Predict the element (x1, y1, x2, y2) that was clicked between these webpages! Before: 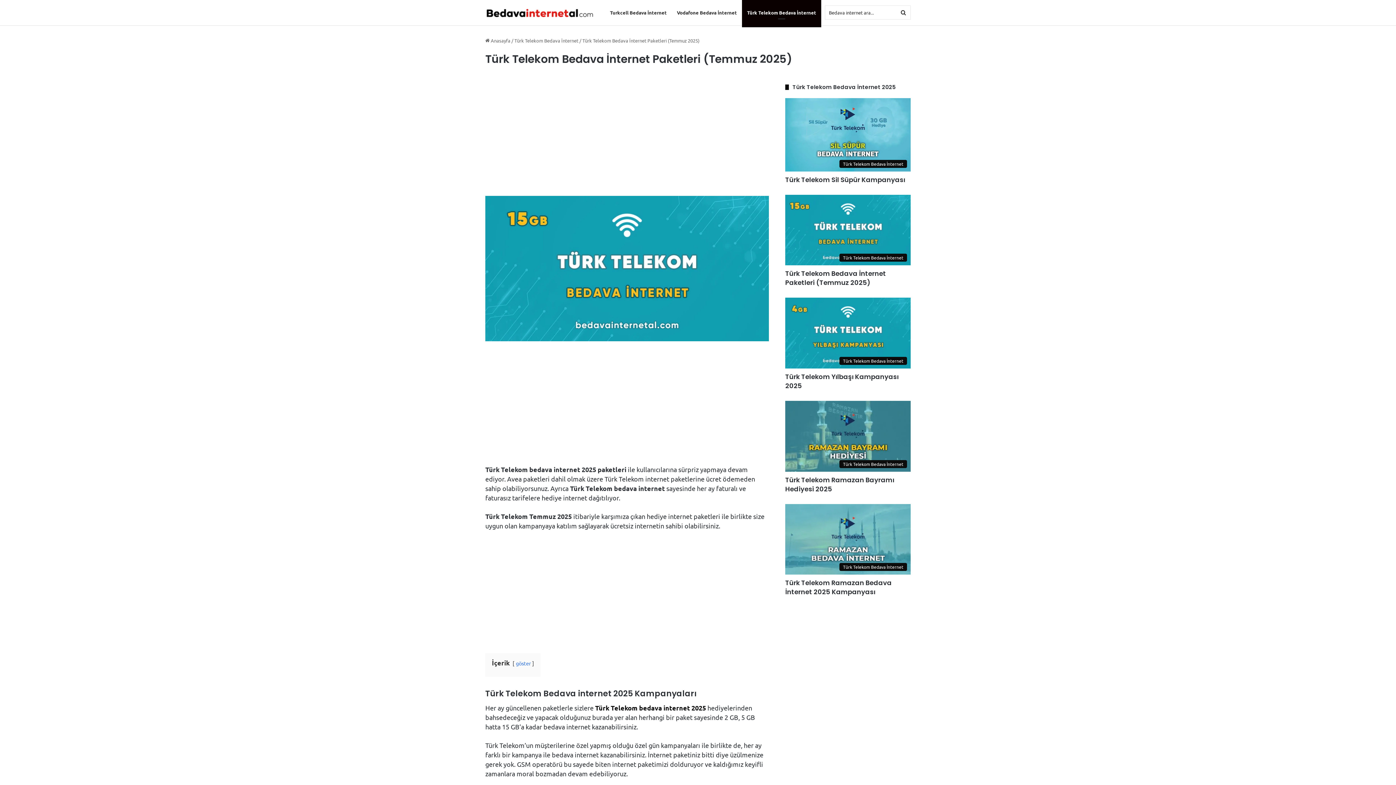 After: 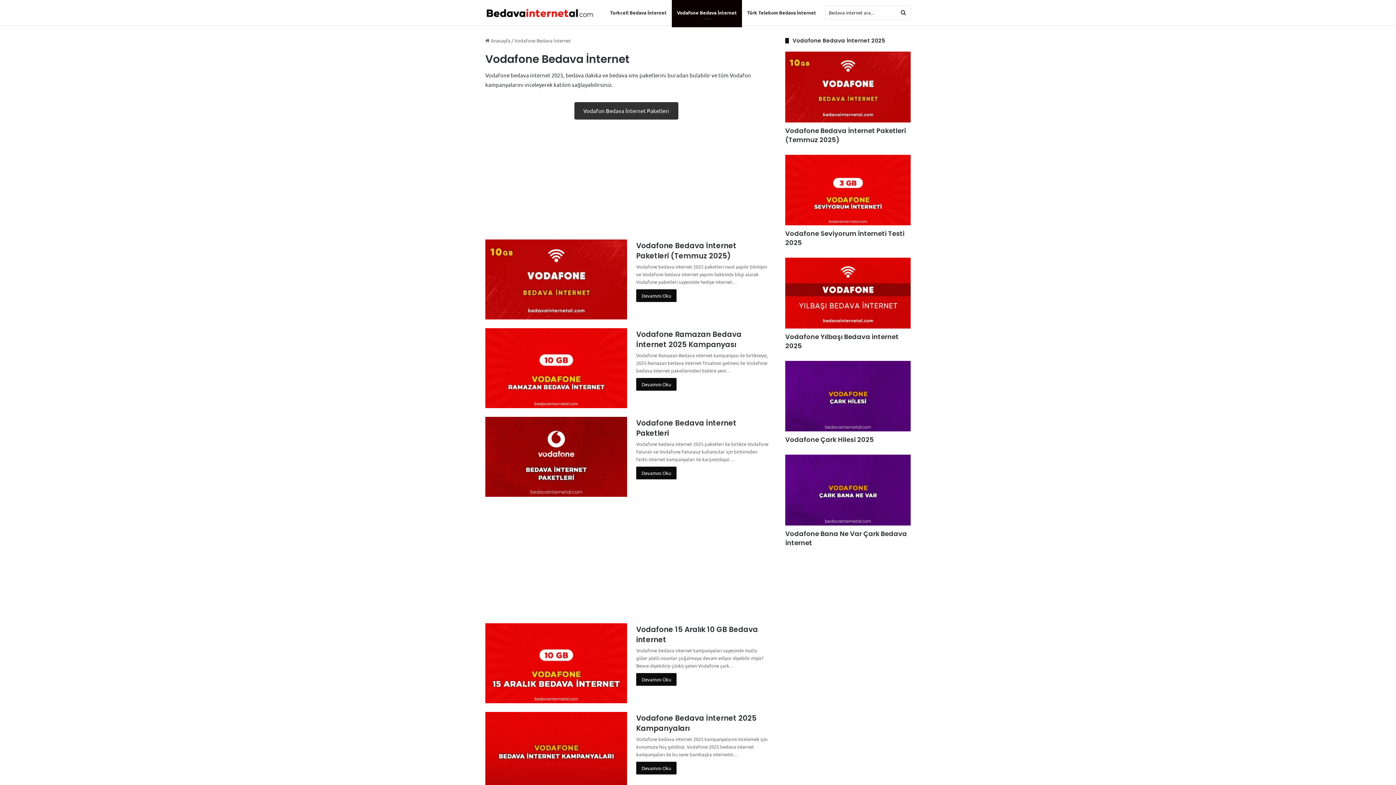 Action: bbox: (672, 0, 742, 25) label: Vodafone Bedava İnternet